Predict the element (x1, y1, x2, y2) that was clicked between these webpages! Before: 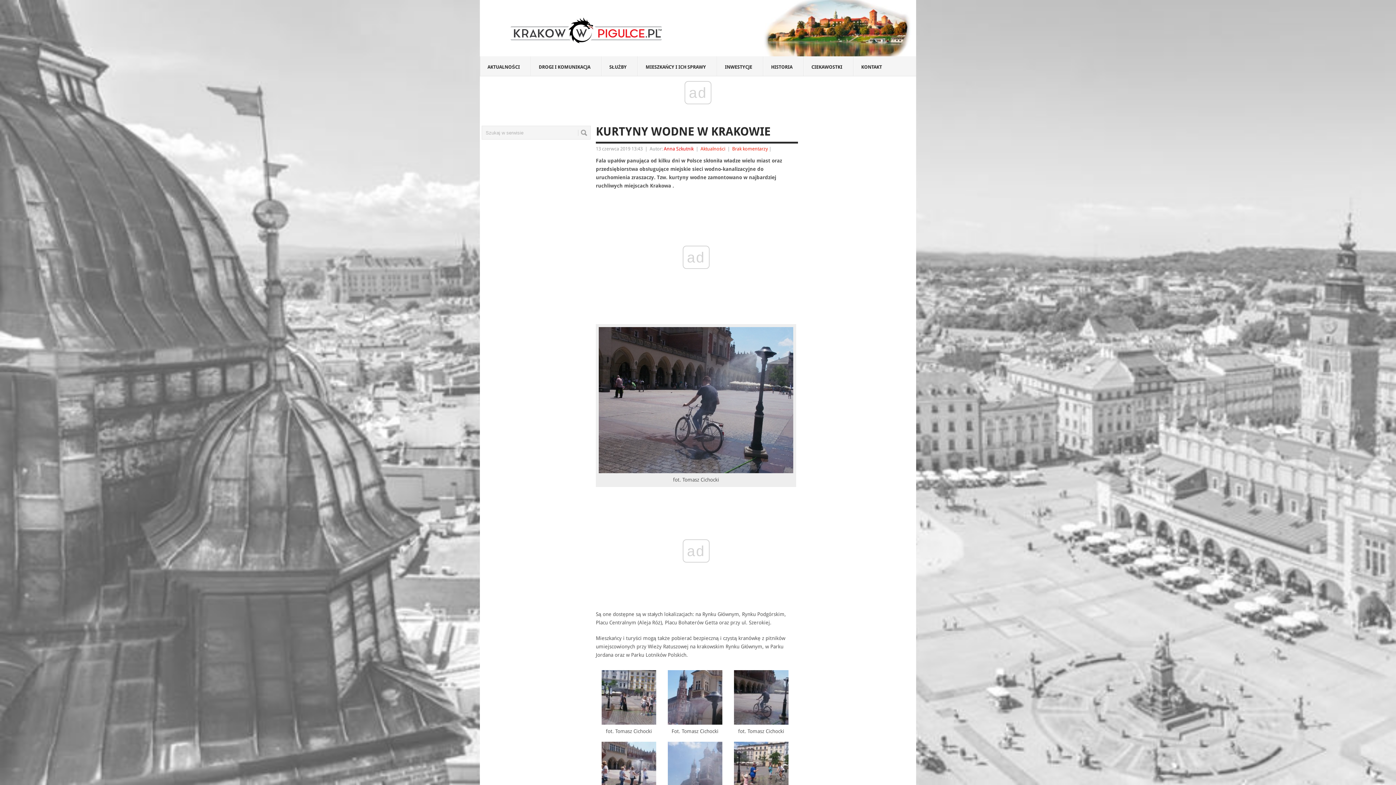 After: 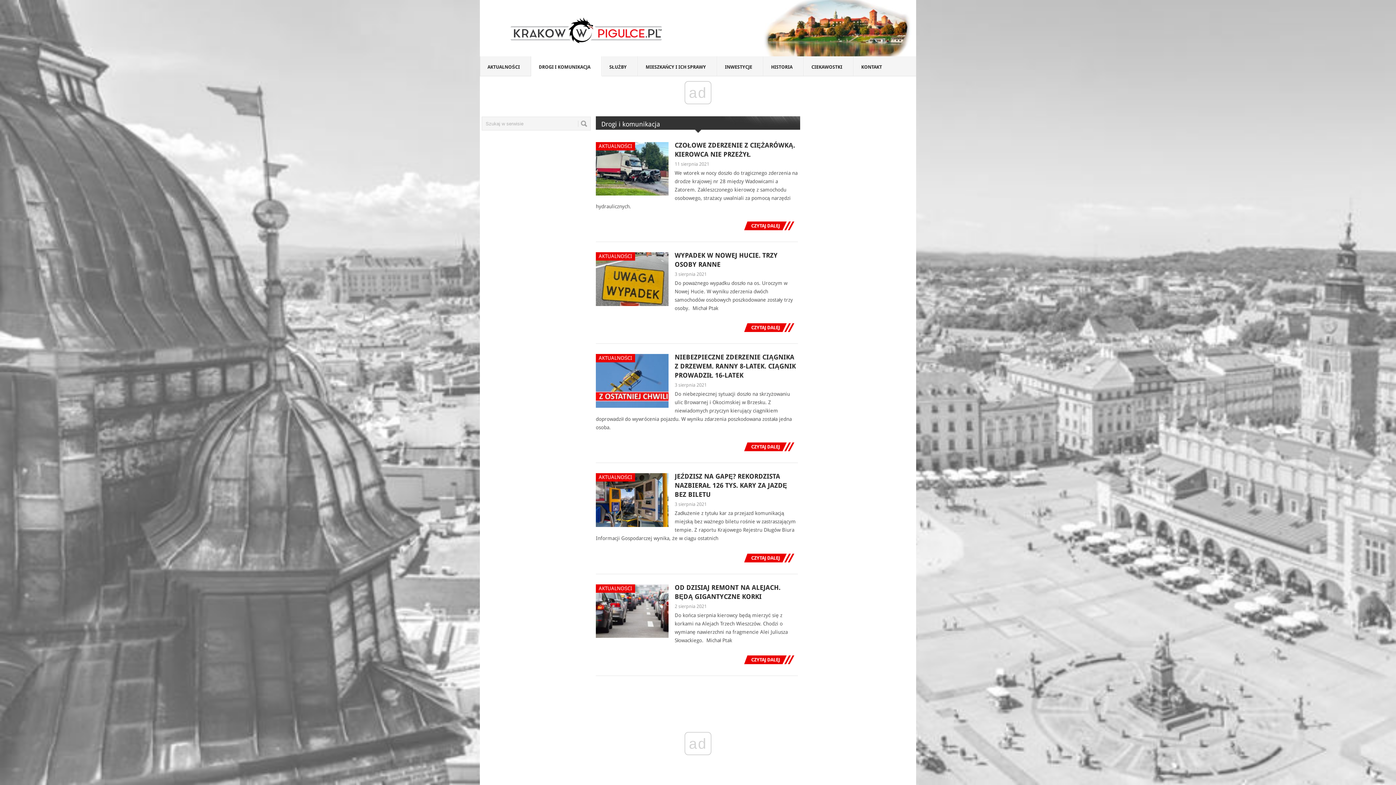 Action: bbox: (531, 56, 601, 76) label: DROGI I KOMUNIKACJA
